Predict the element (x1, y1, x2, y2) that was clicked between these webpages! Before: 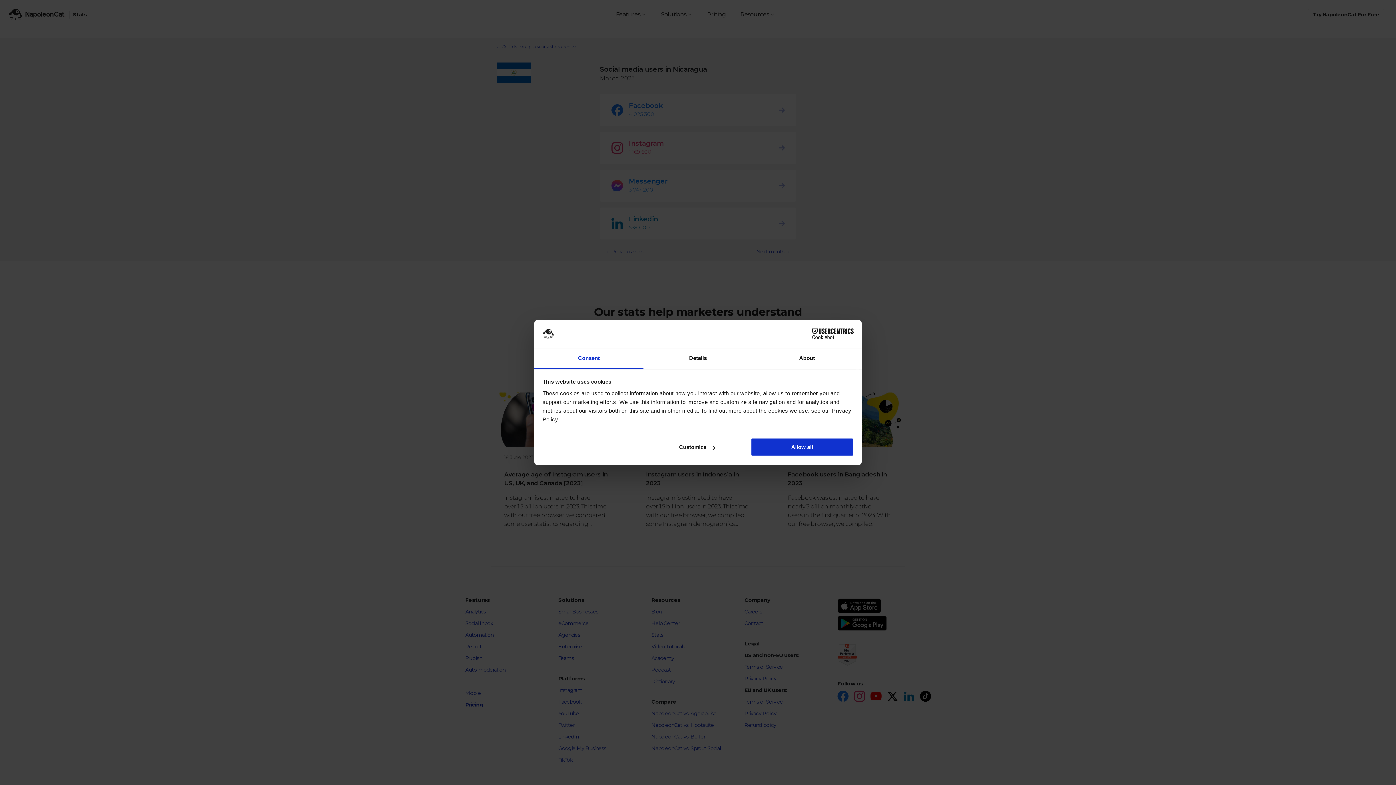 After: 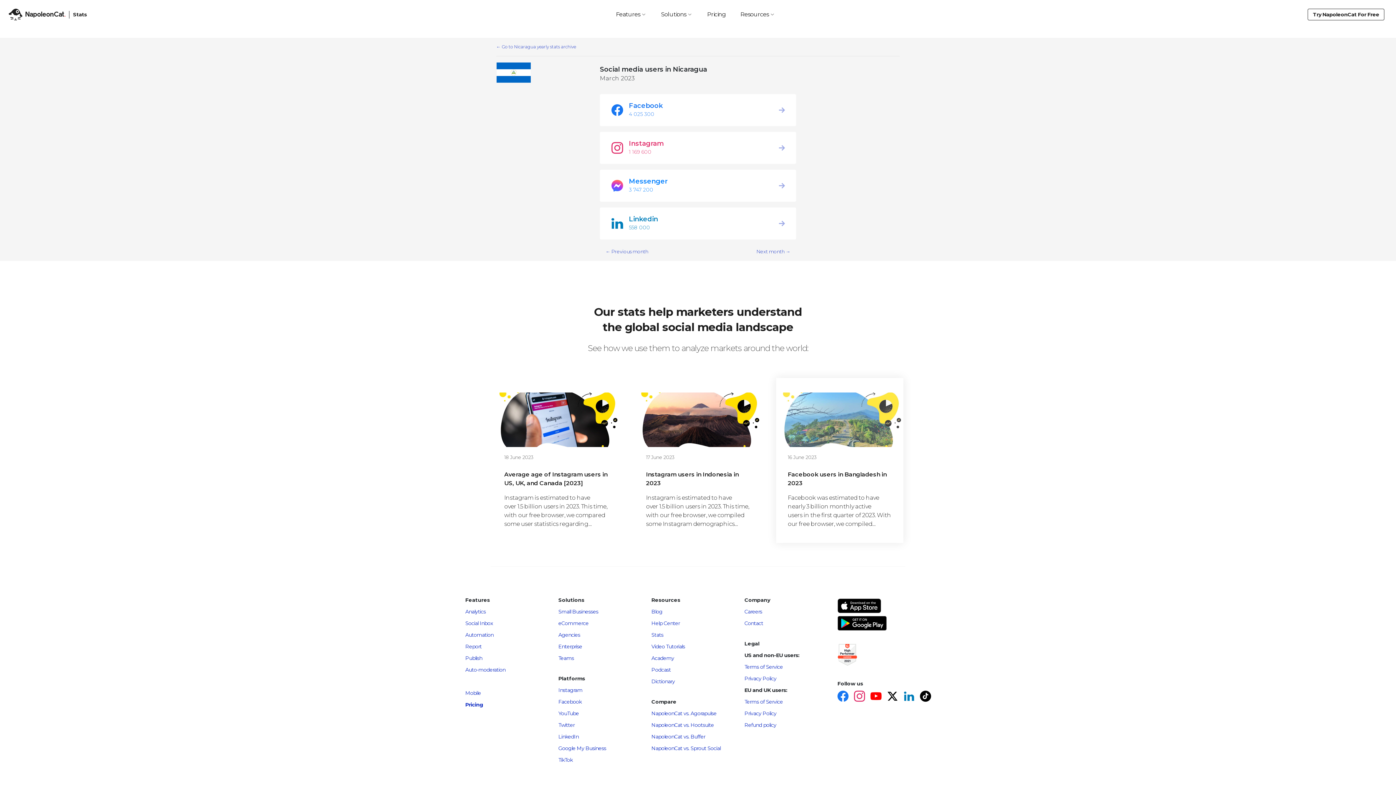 Action: label: Allow all bbox: (751, 438, 853, 456)